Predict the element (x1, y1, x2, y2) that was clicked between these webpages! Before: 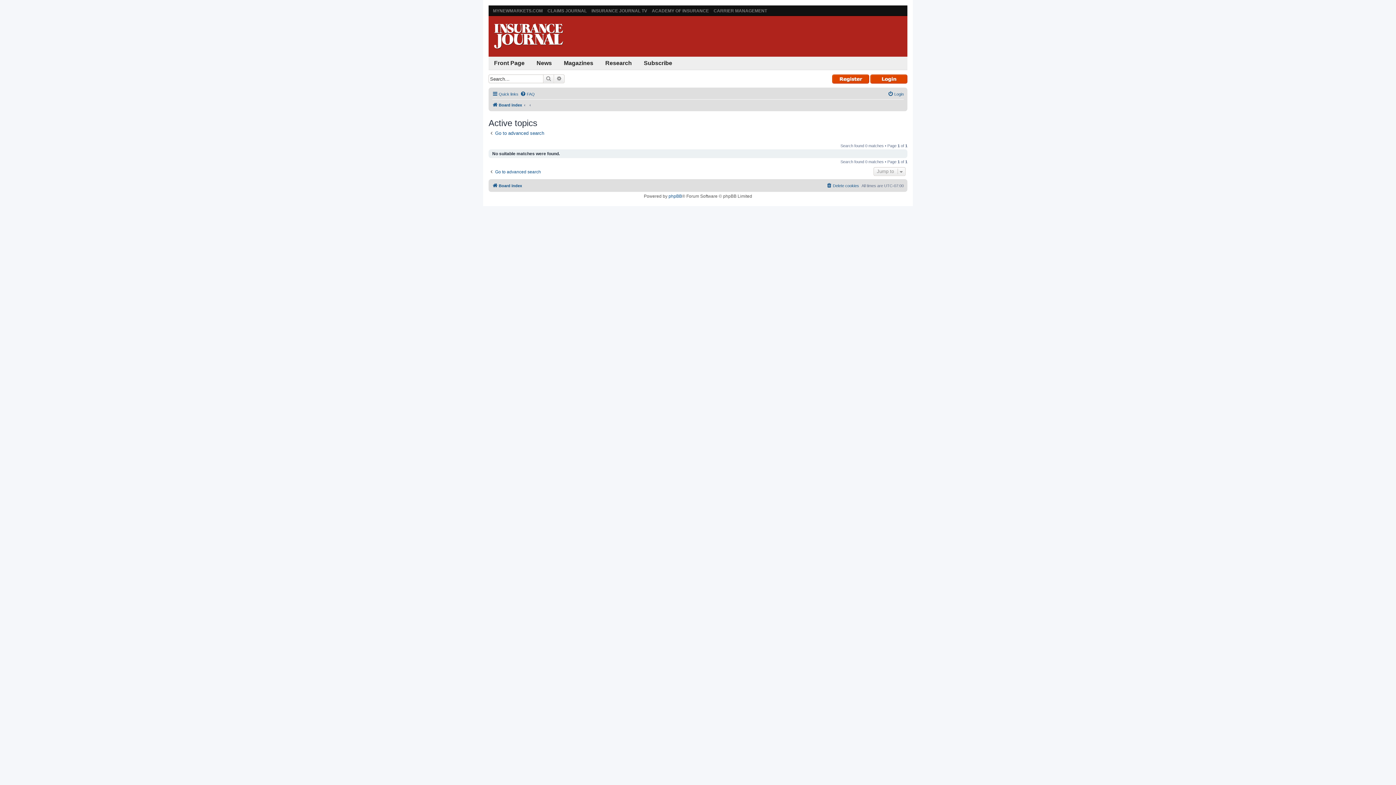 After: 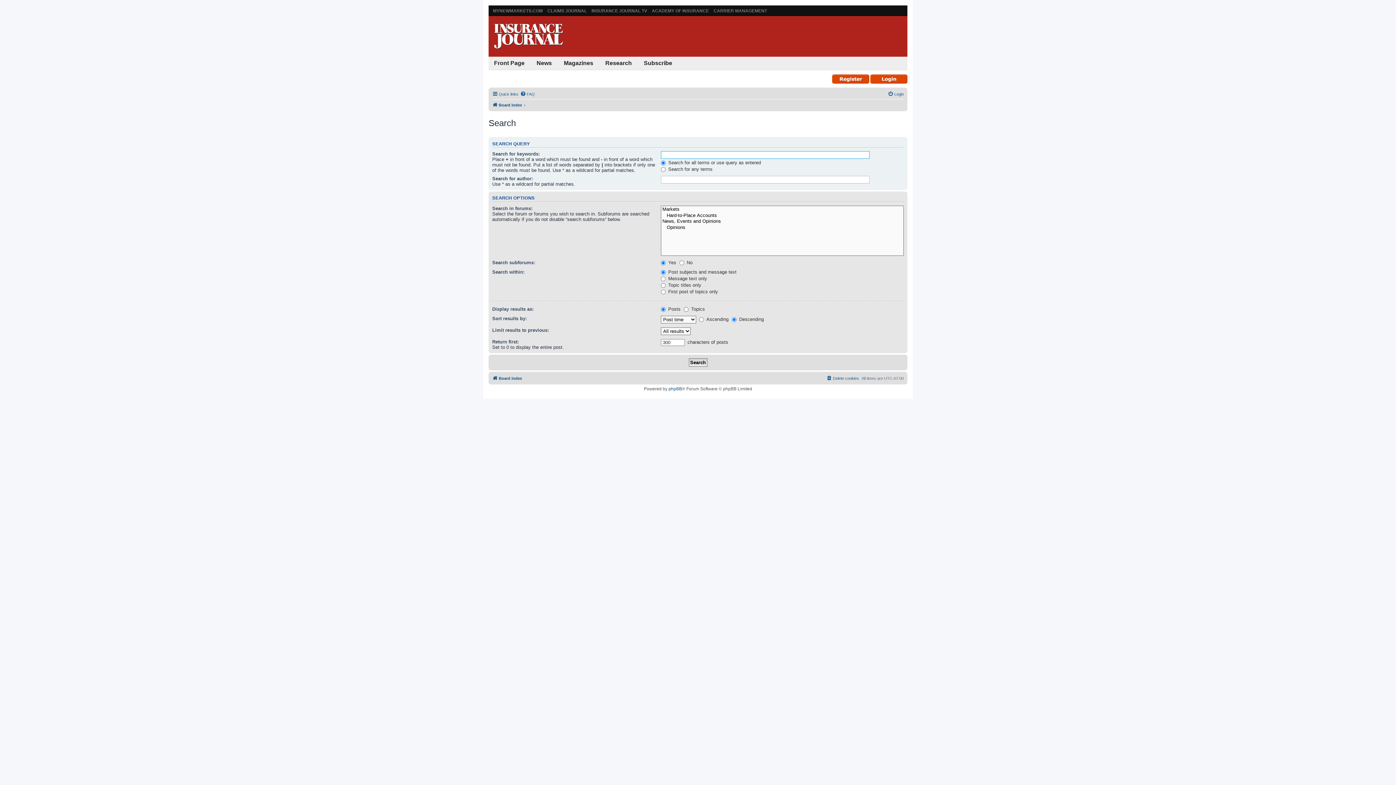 Action: bbox: (543, 74, 554, 83) label: Search